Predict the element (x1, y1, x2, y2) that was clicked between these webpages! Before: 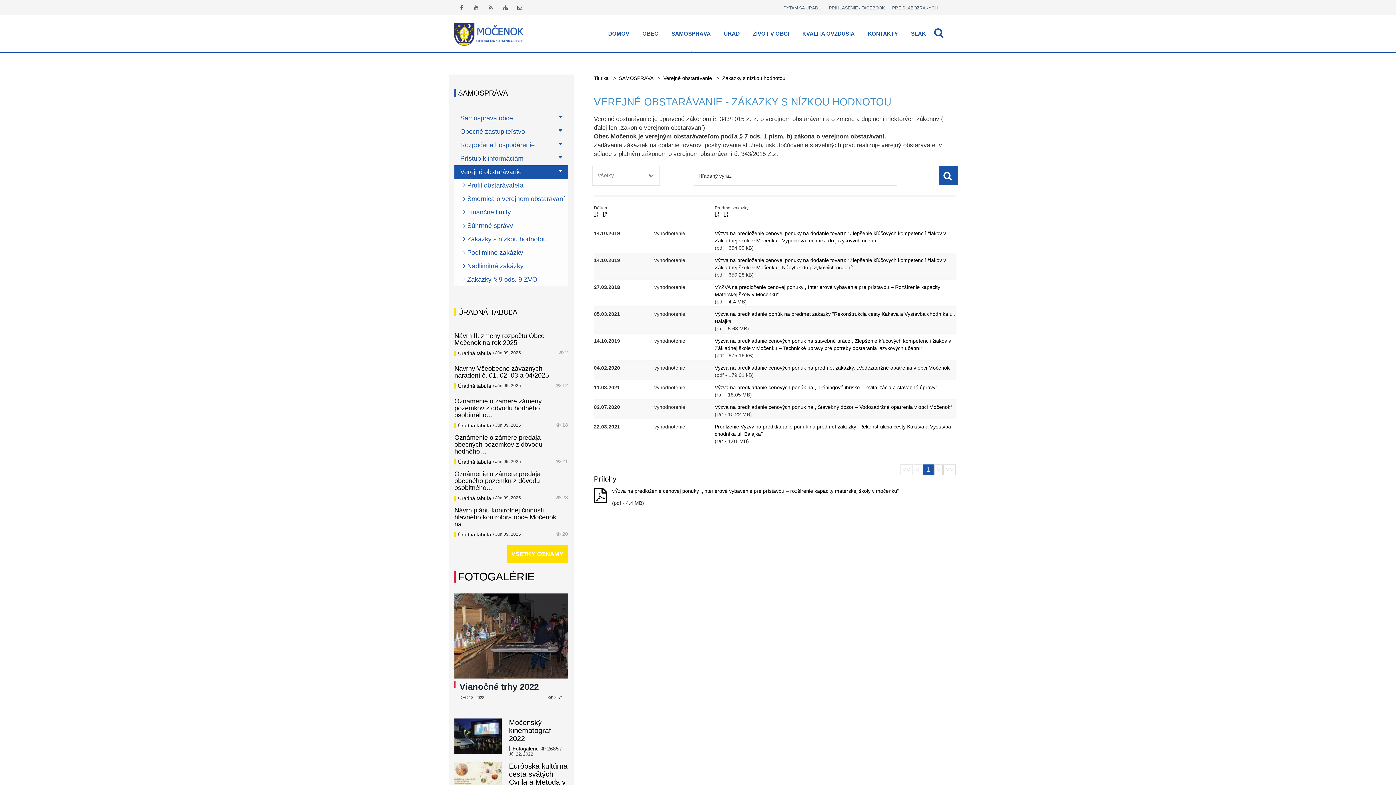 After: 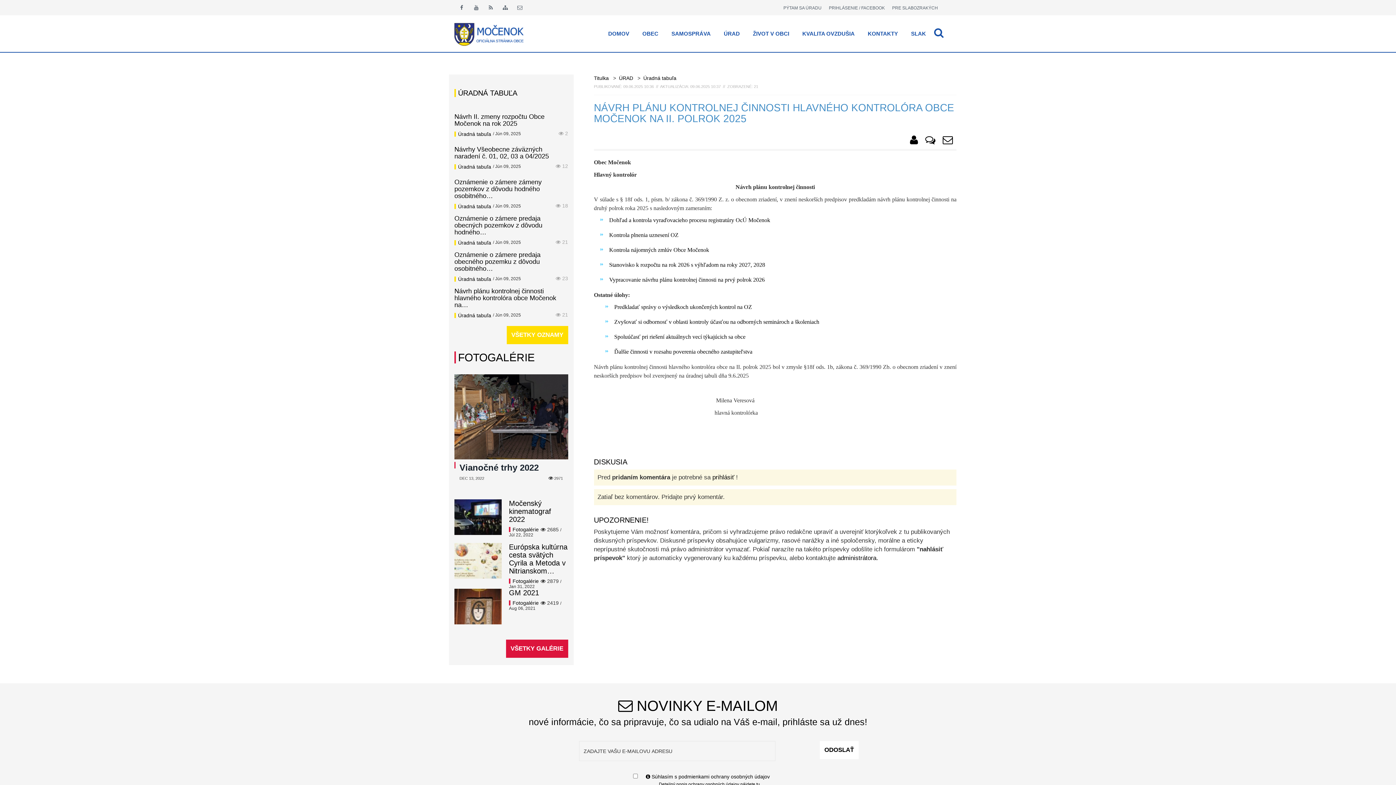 Action: label: Návrh plánu kontrolnej činnosti hlavného kontrolóra obce Močenok na… bbox: (454, 506, 556, 528)